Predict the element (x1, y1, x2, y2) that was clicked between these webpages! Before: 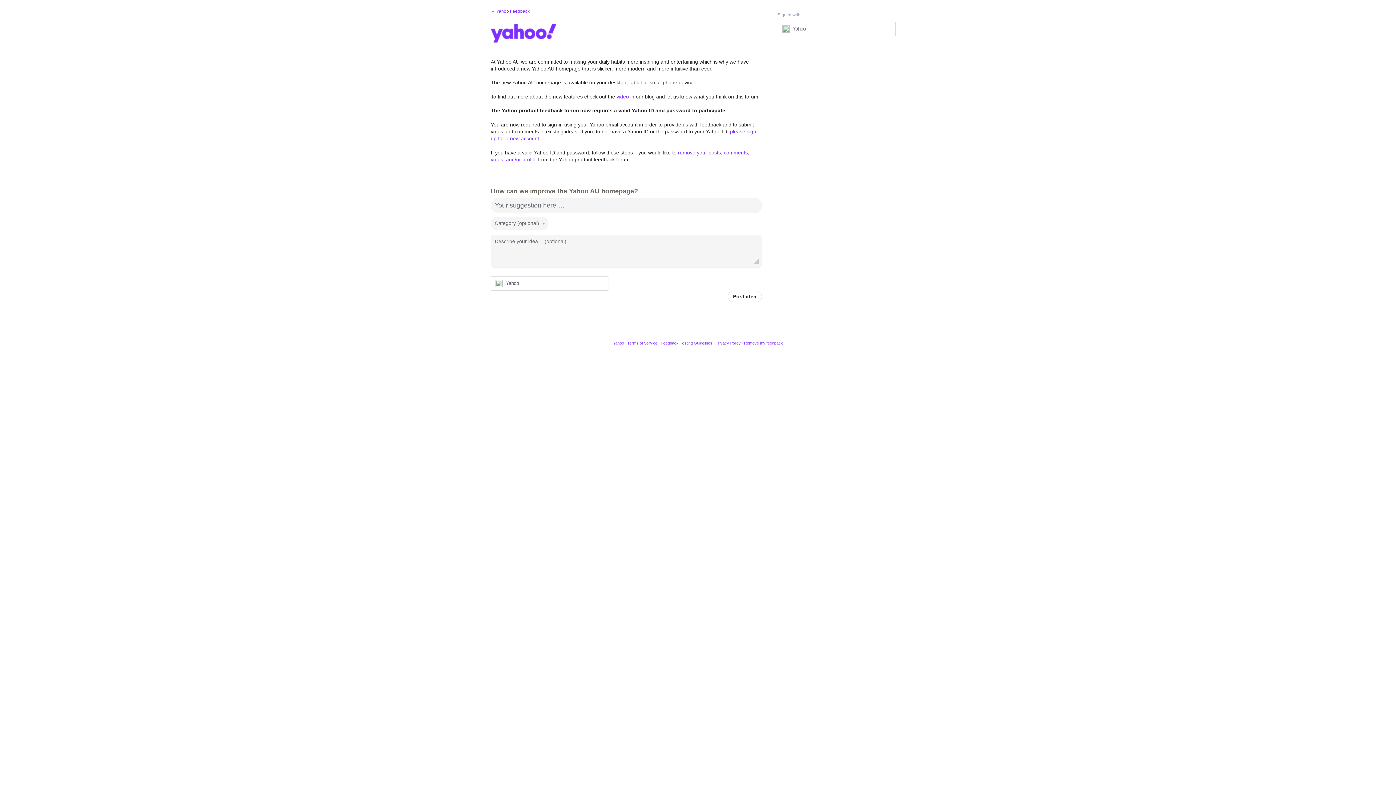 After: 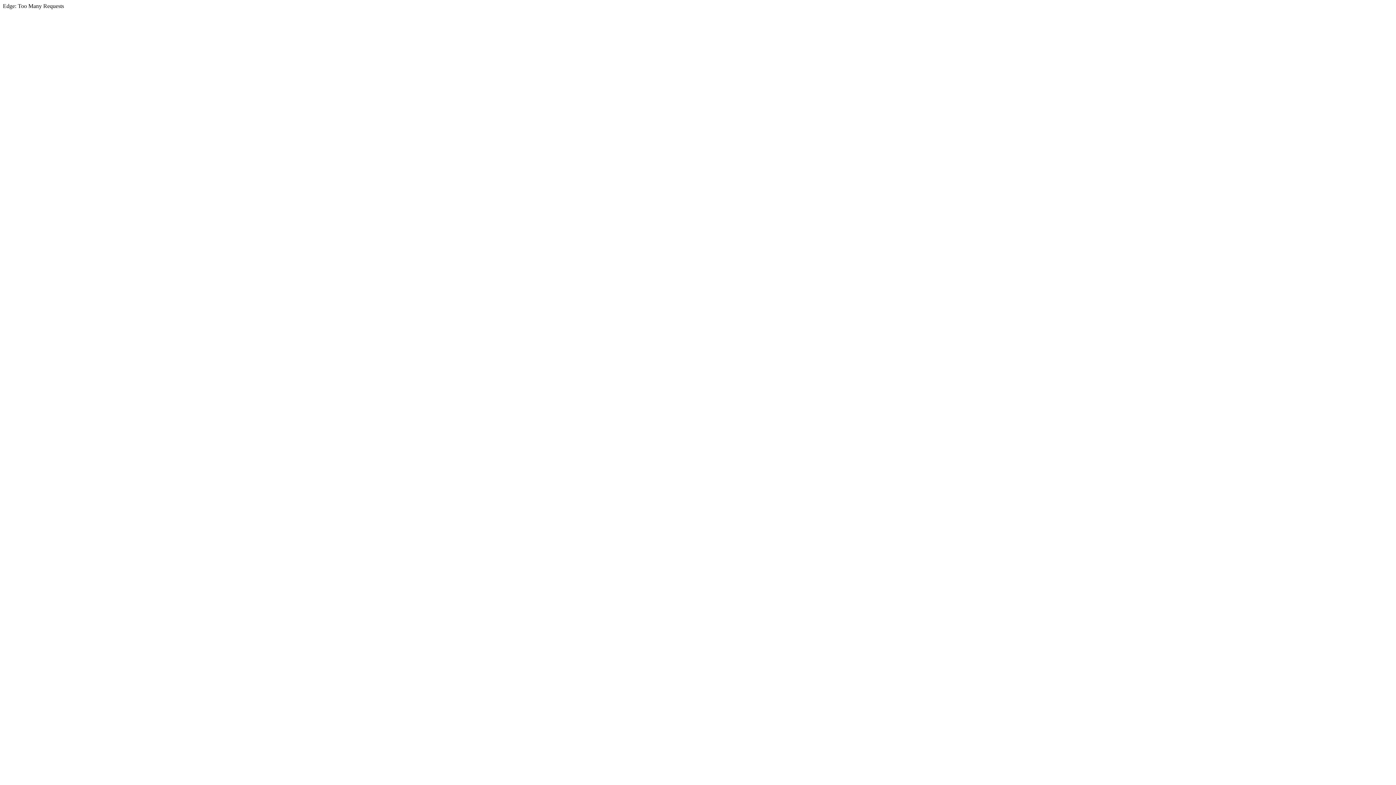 Action: bbox: (627, 341, 657, 345) label: Terms of Service